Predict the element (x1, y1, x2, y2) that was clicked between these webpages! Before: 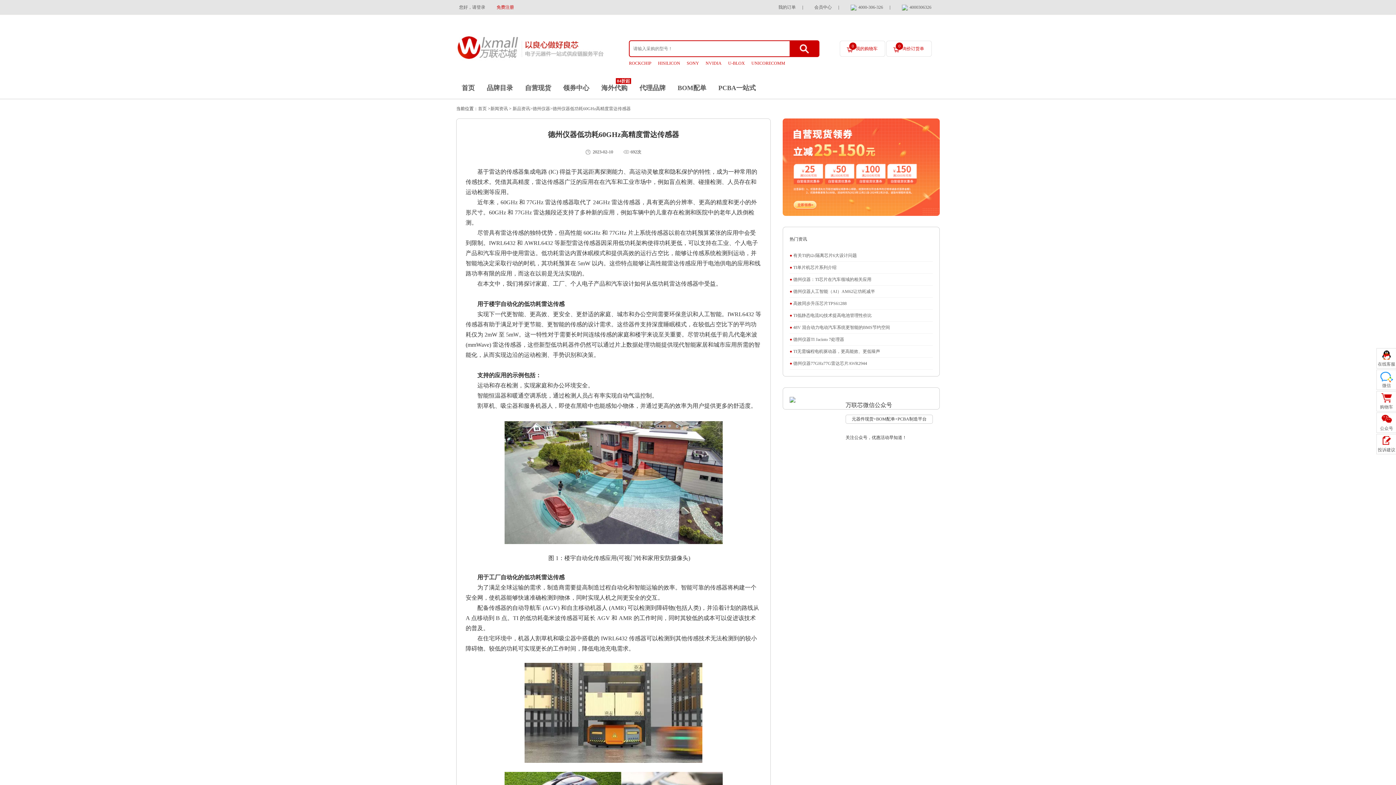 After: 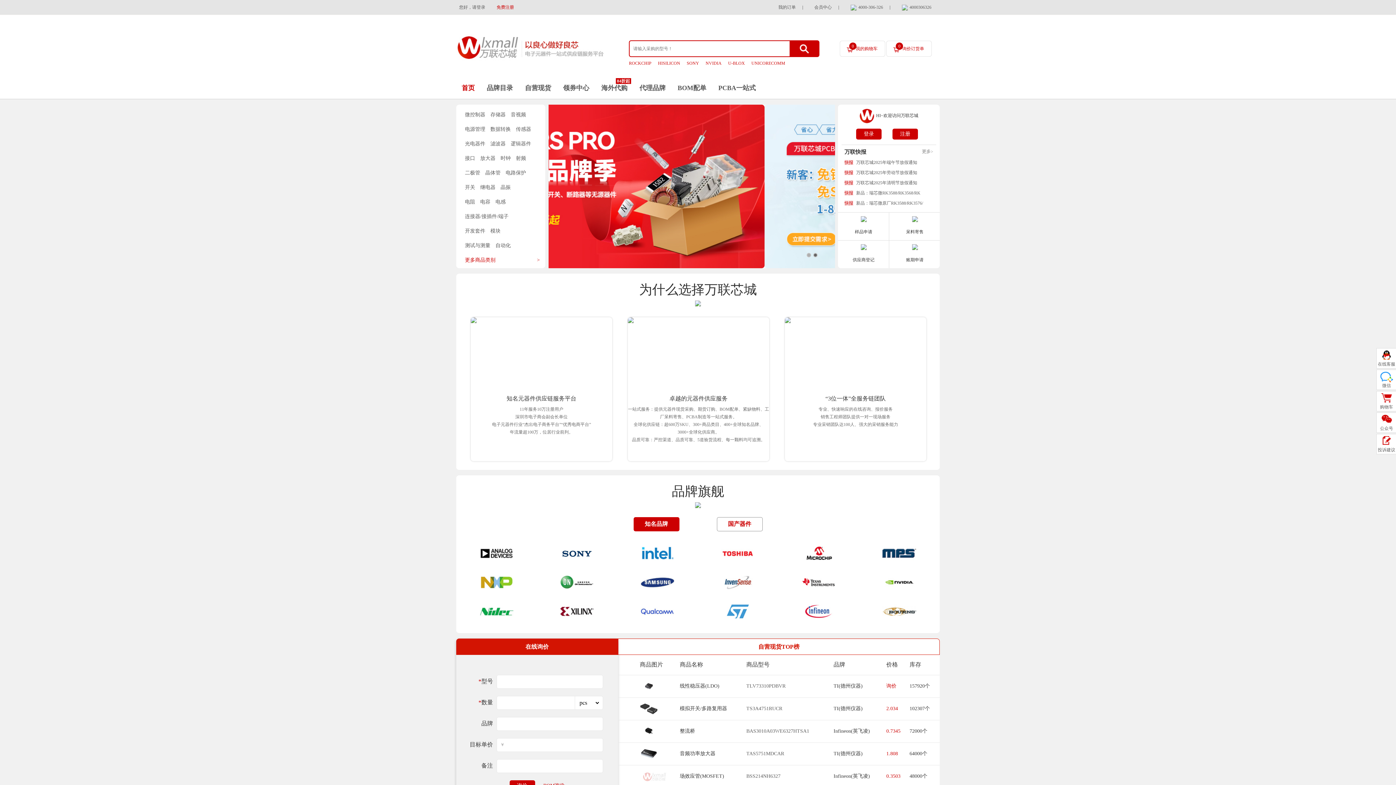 Action: bbox: (456, 43, 607, 48)